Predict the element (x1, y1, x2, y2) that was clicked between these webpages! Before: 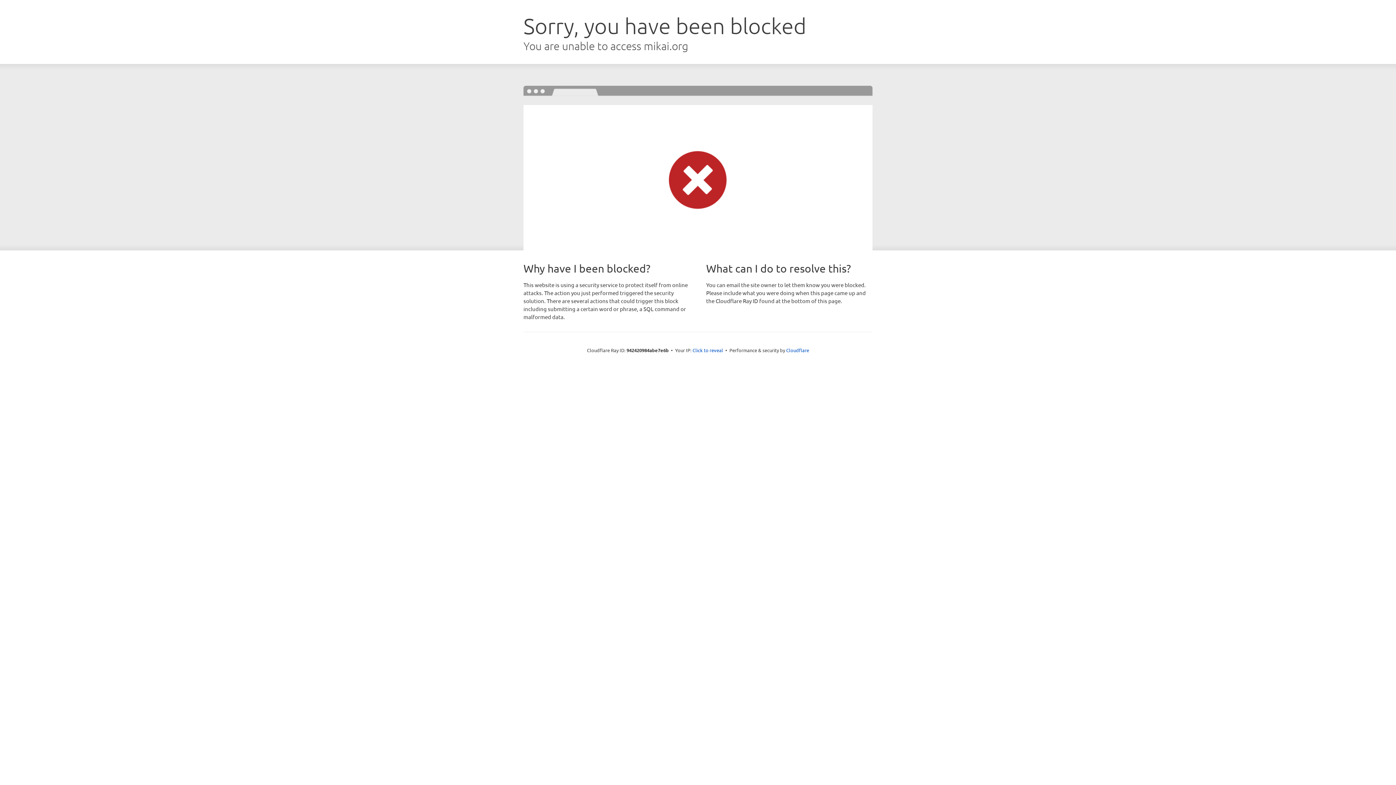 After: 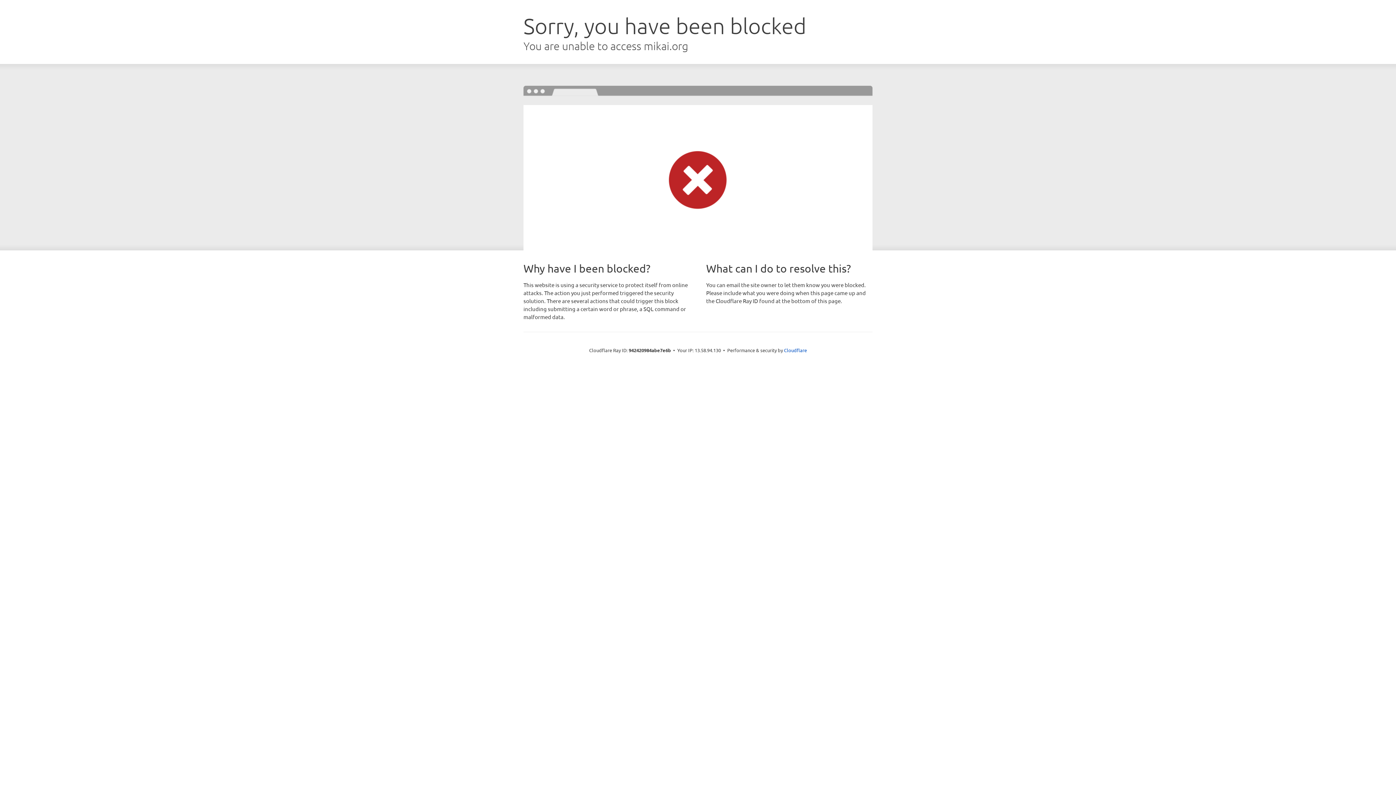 Action: bbox: (692, 346, 723, 353) label: Click to reveal